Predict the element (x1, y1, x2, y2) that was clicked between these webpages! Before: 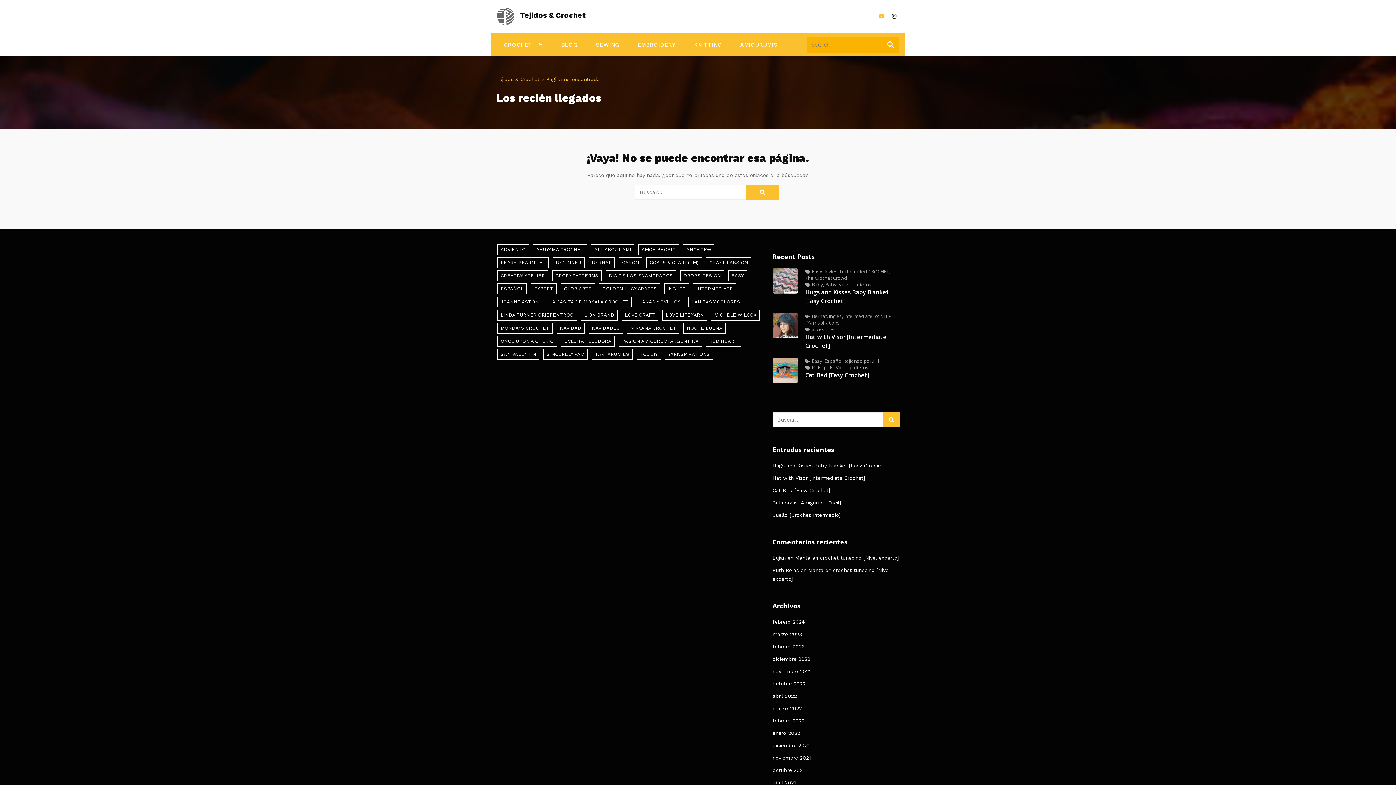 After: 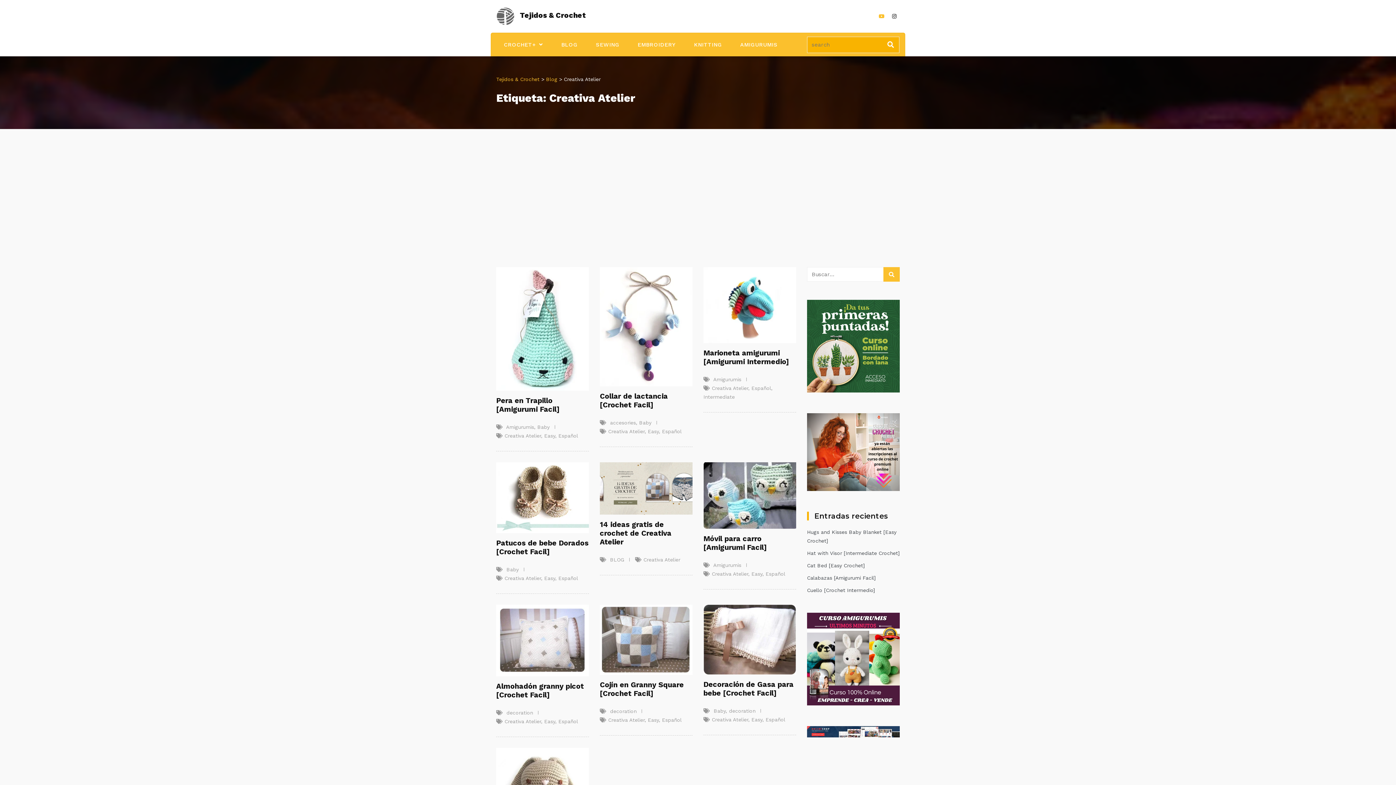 Action: label: Creativa Atelier (19 elementos) bbox: (497, 270, 548, 281)